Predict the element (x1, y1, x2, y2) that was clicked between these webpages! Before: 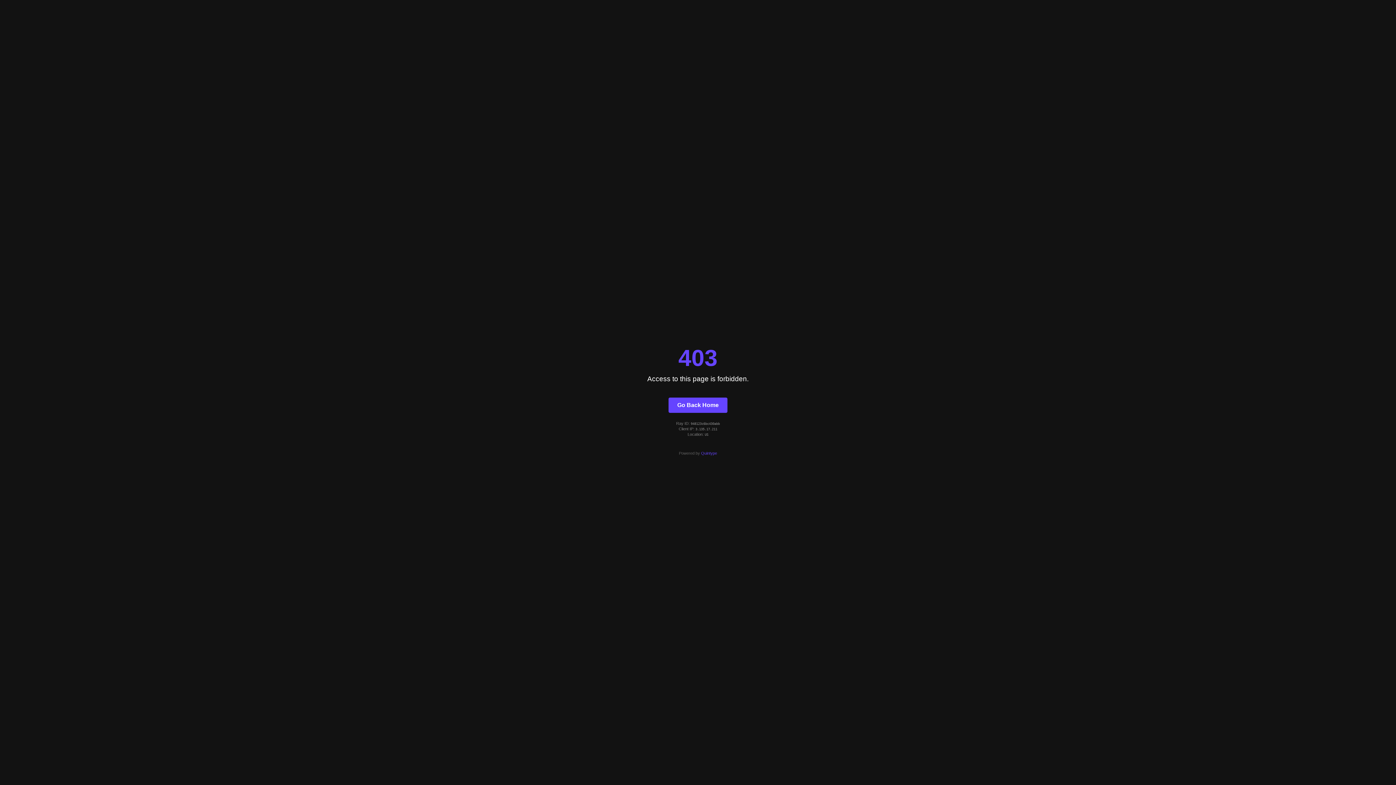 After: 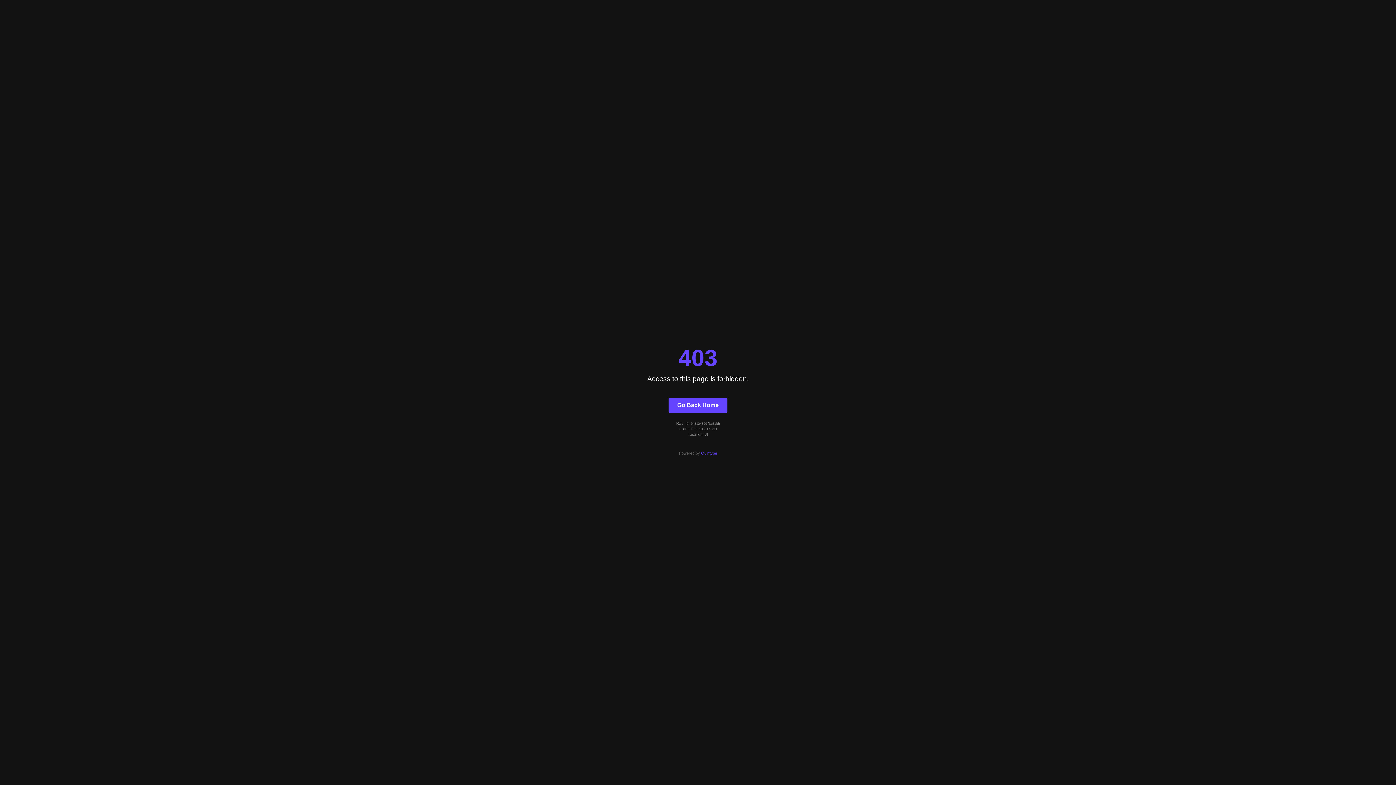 Action: bbox: (668, 397, 727, 412) label: Go Back Home